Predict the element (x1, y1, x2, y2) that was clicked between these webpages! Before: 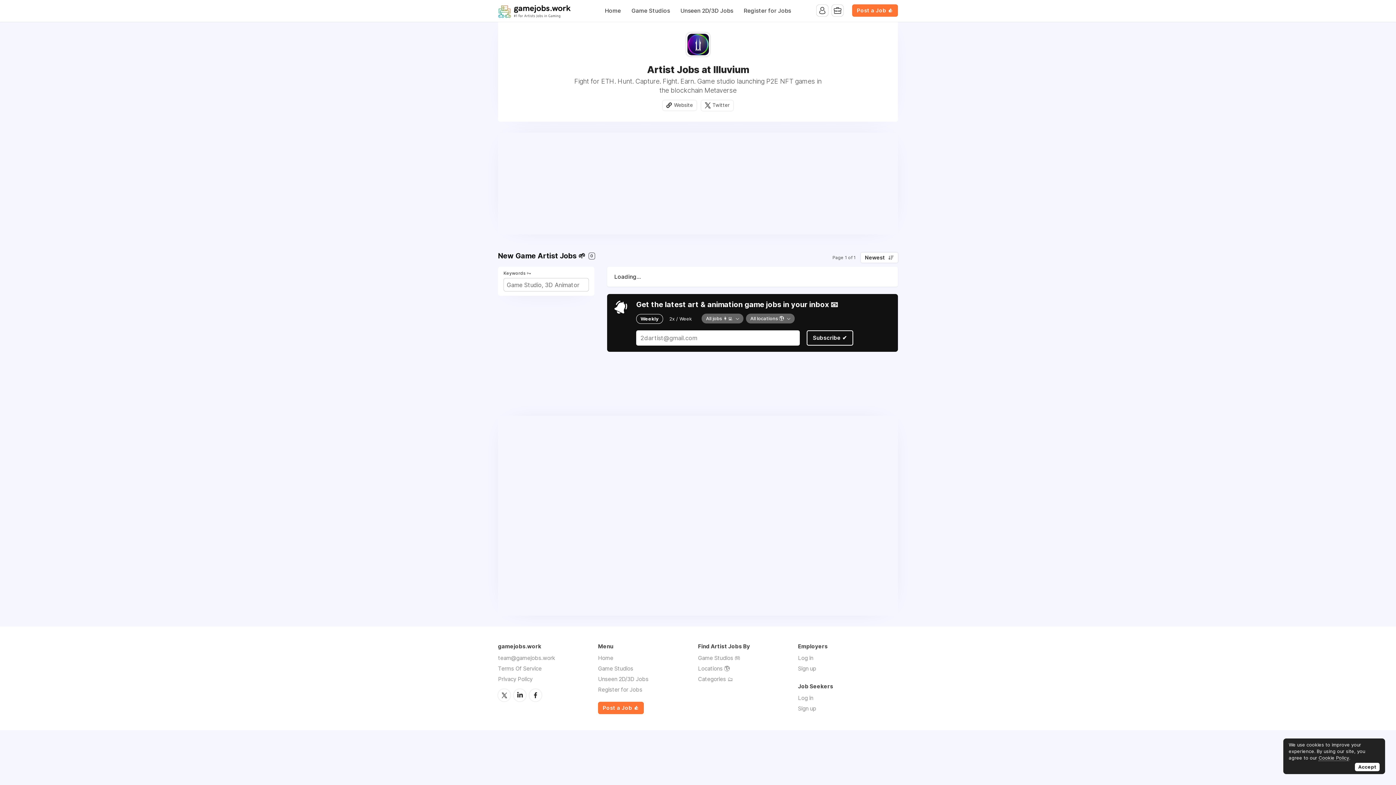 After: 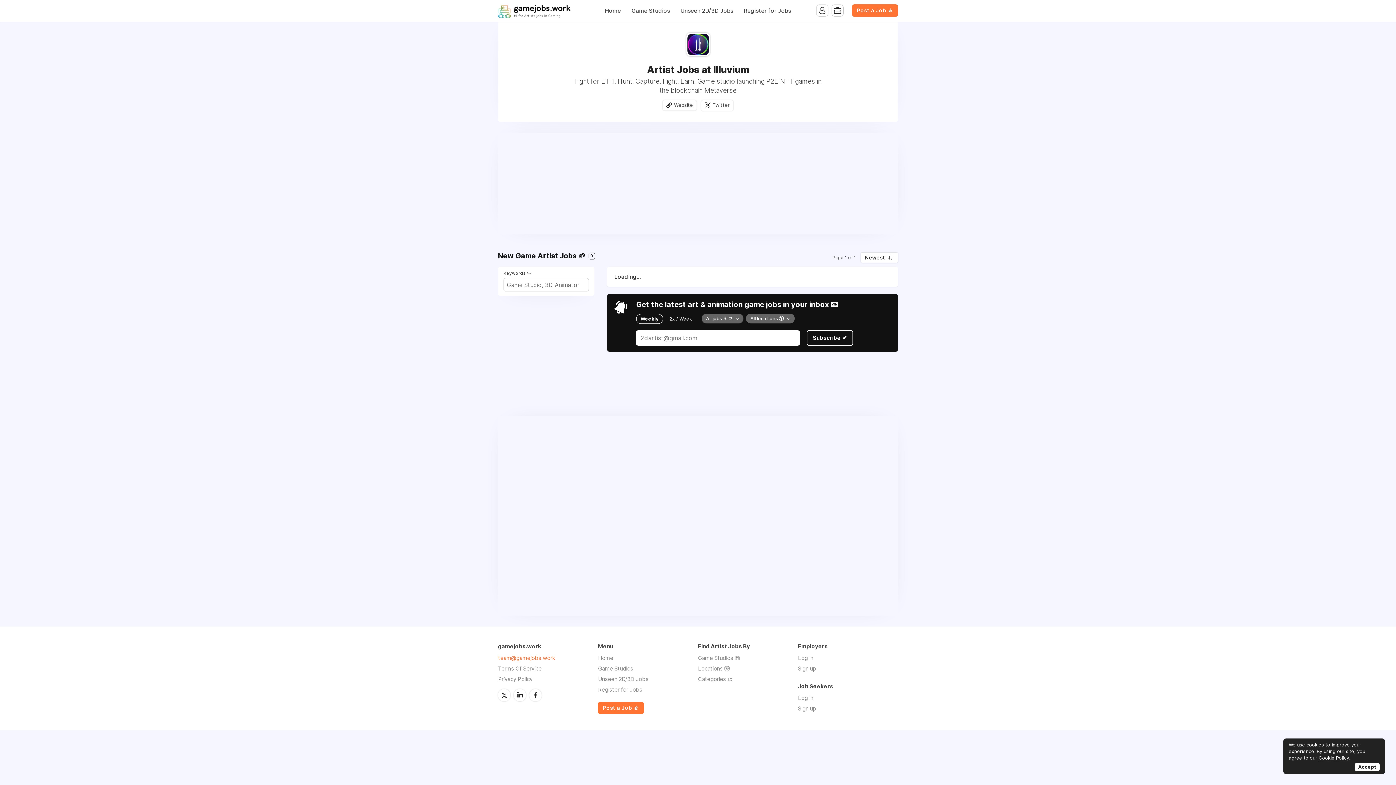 Action: bbox: (498, 654, 555, 661) label: team@gamejobs.work